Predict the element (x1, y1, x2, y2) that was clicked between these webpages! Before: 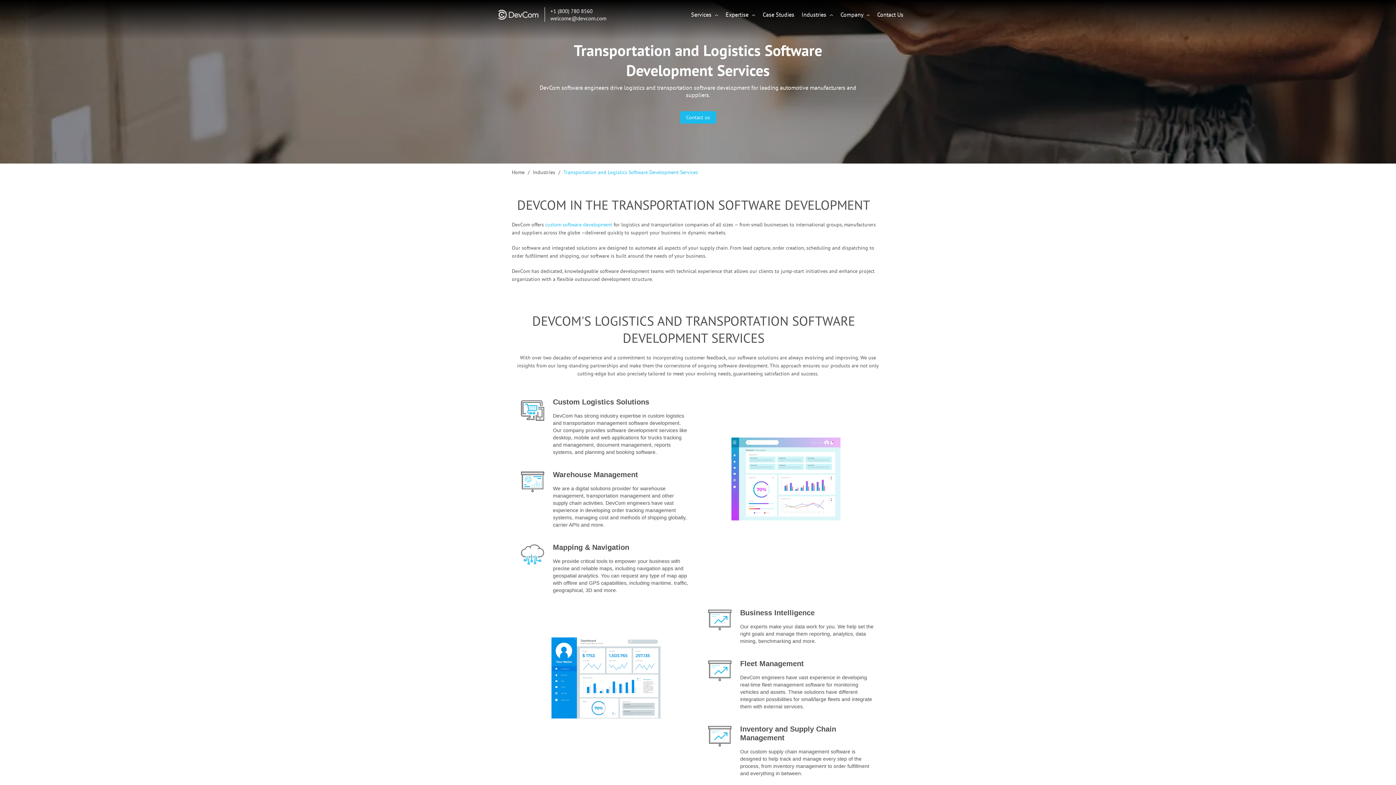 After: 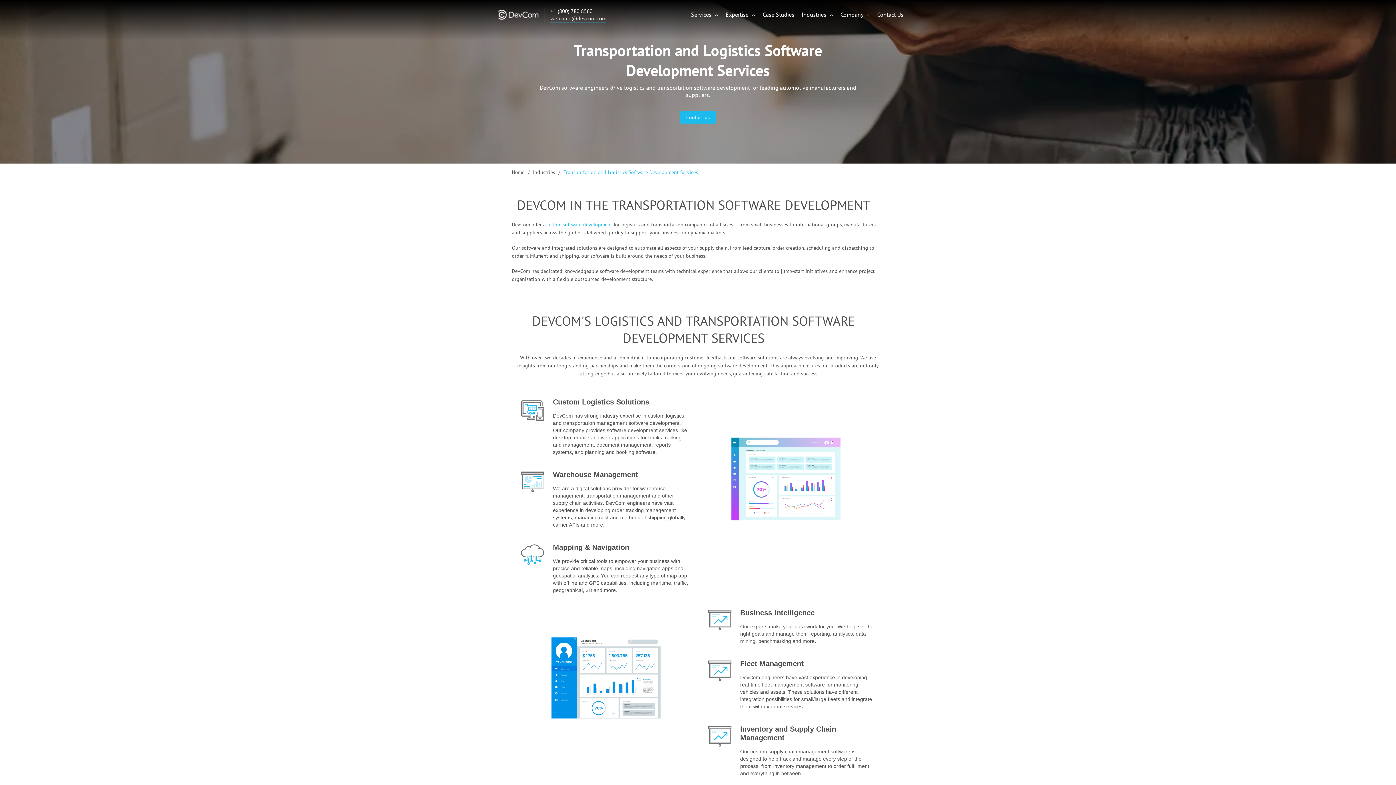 Action: bbox: (550, 14, 606, 21) label: welcome@devcom.com